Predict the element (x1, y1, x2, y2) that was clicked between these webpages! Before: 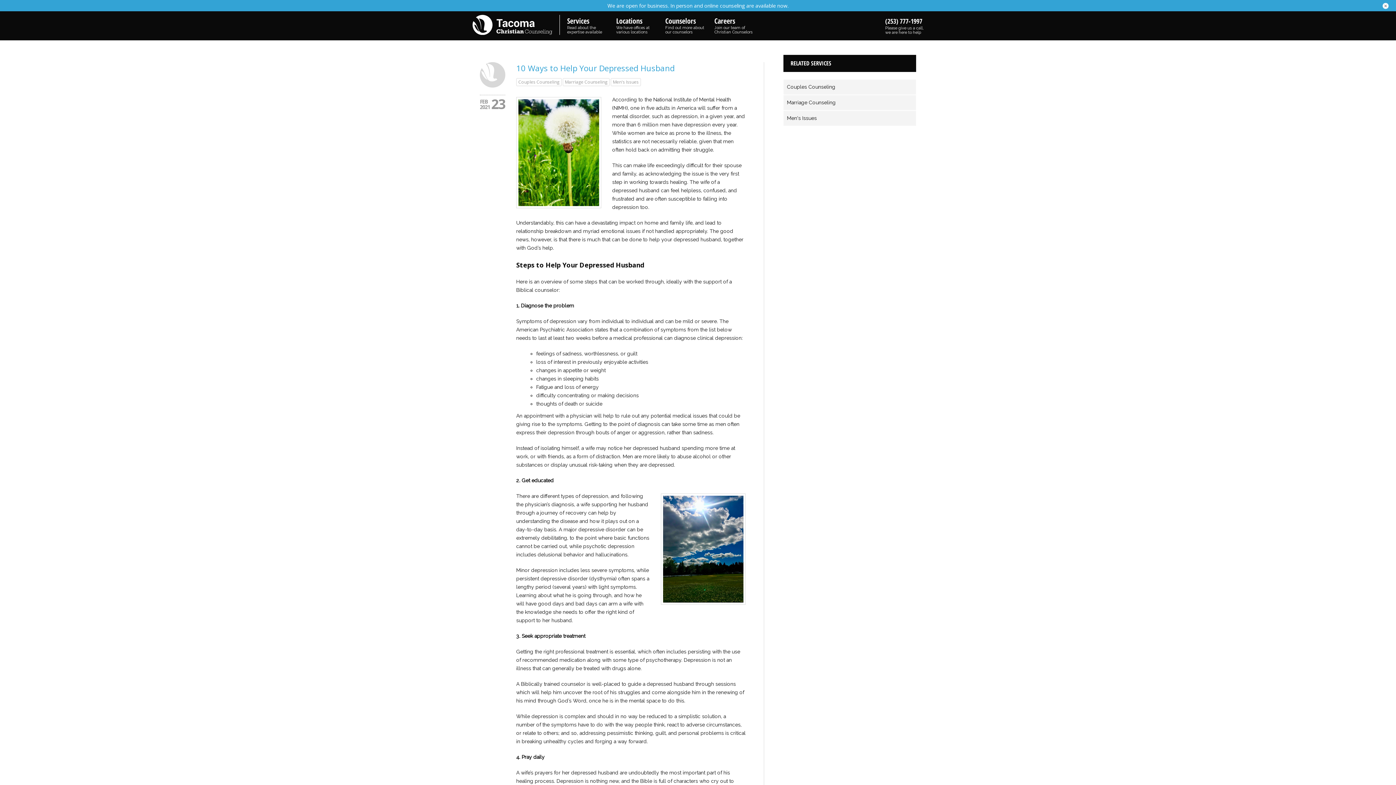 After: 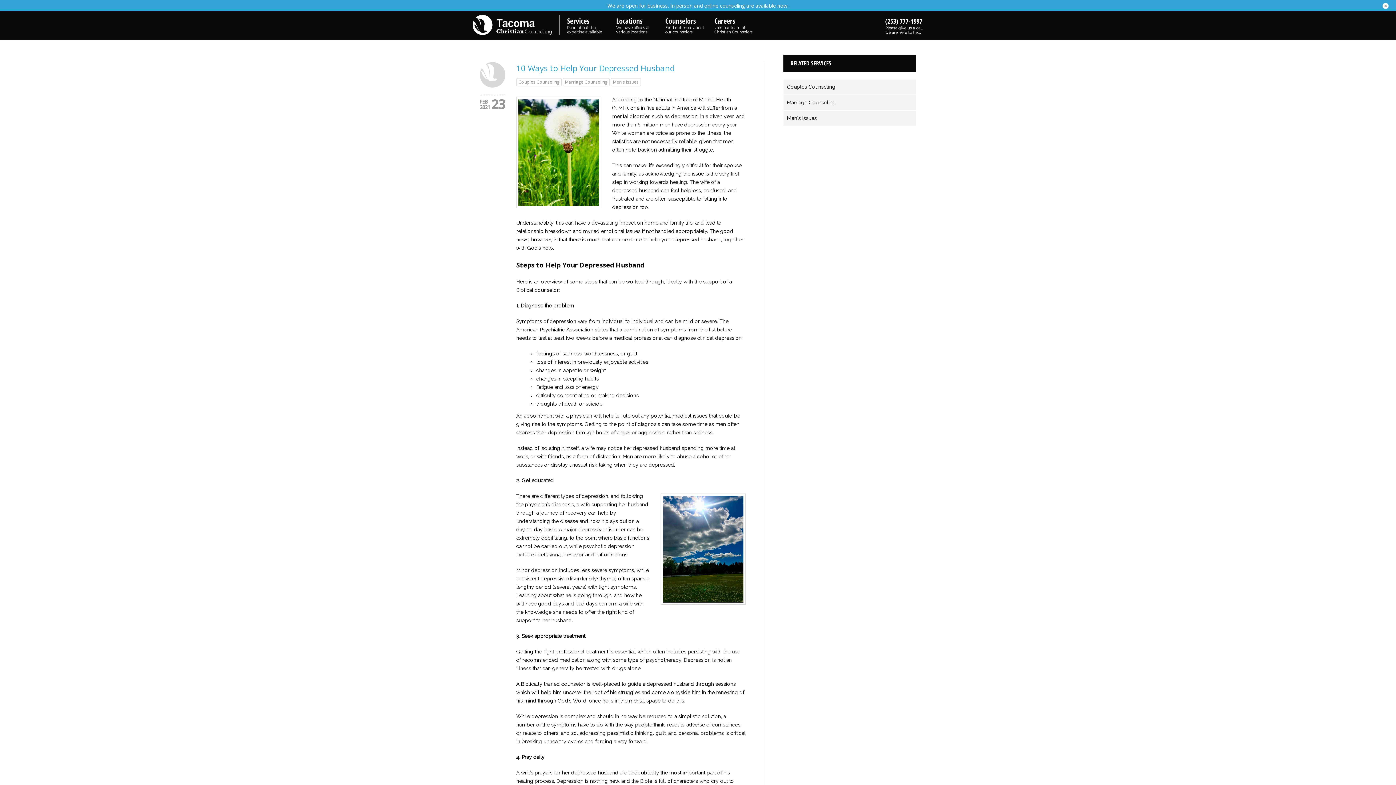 Action: label: 10 Ways to Help Your Depressed Husband bbox: (516, 62, 674, 74)